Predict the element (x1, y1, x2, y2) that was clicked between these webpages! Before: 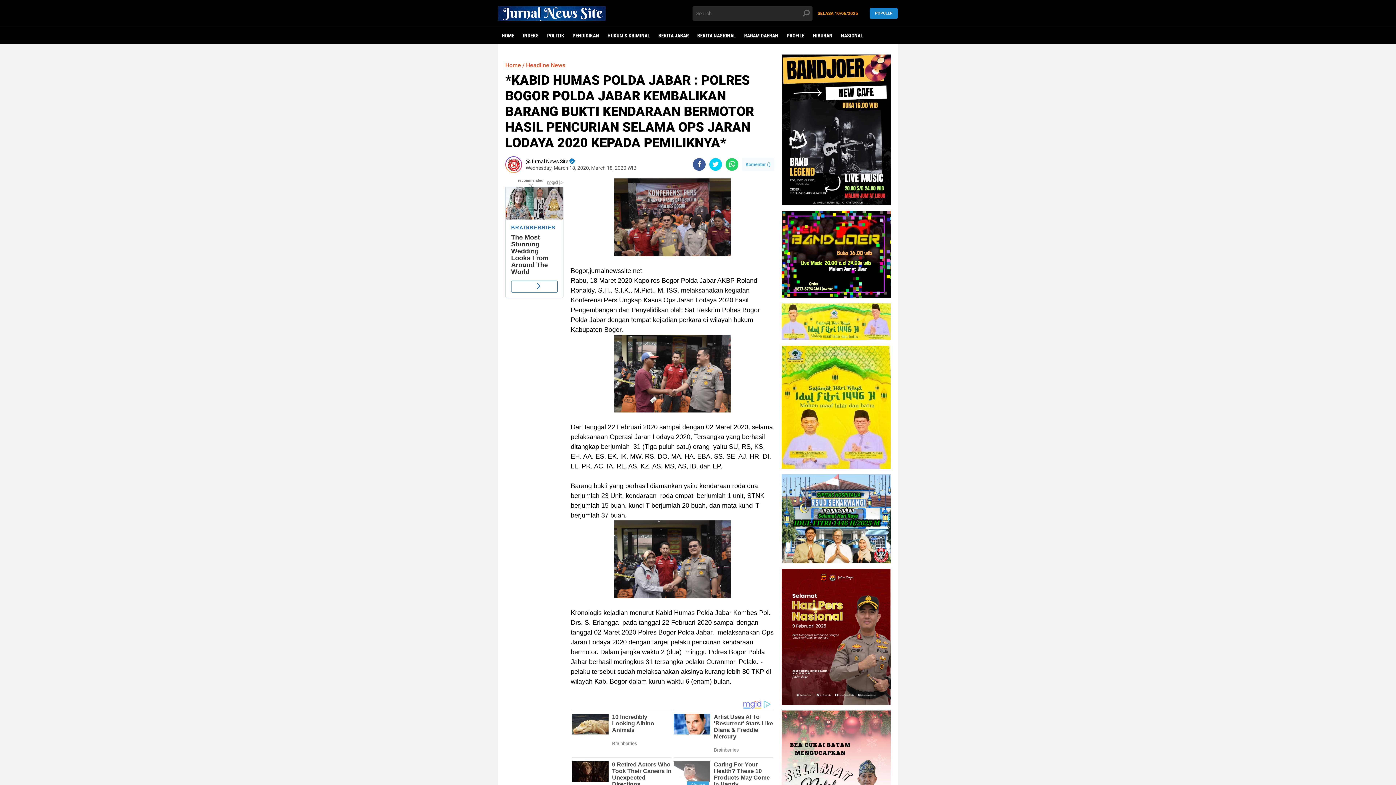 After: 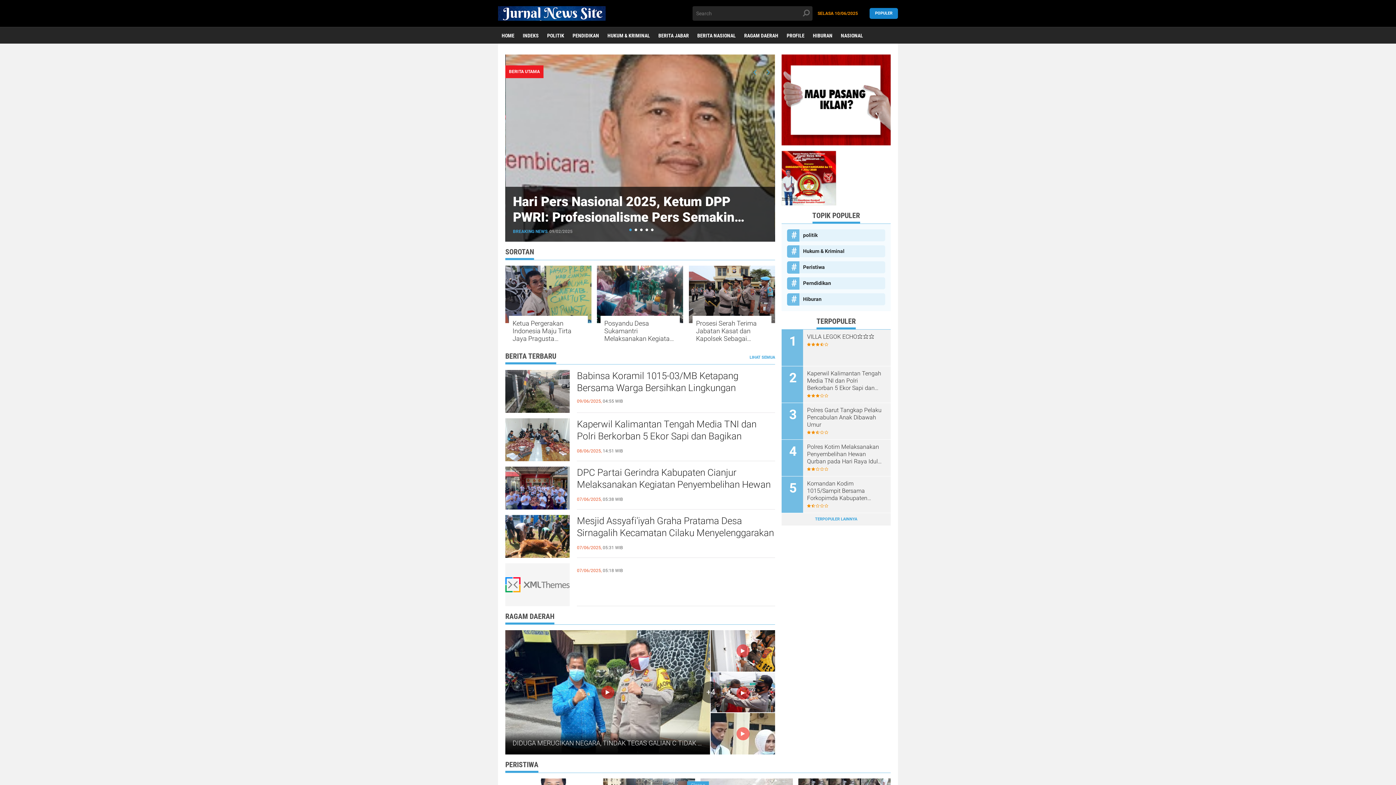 Action: bbox: (505, 61, 521, 68) label: Home